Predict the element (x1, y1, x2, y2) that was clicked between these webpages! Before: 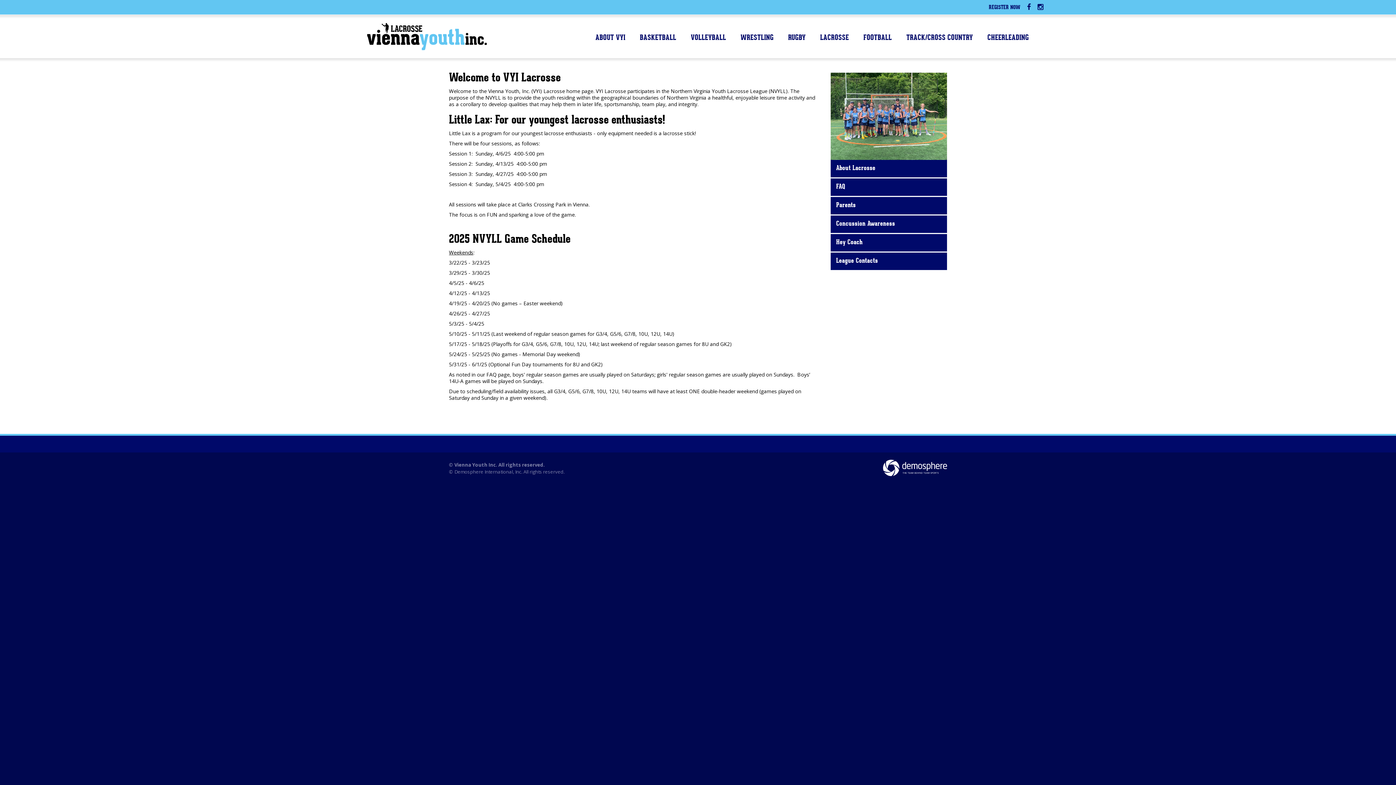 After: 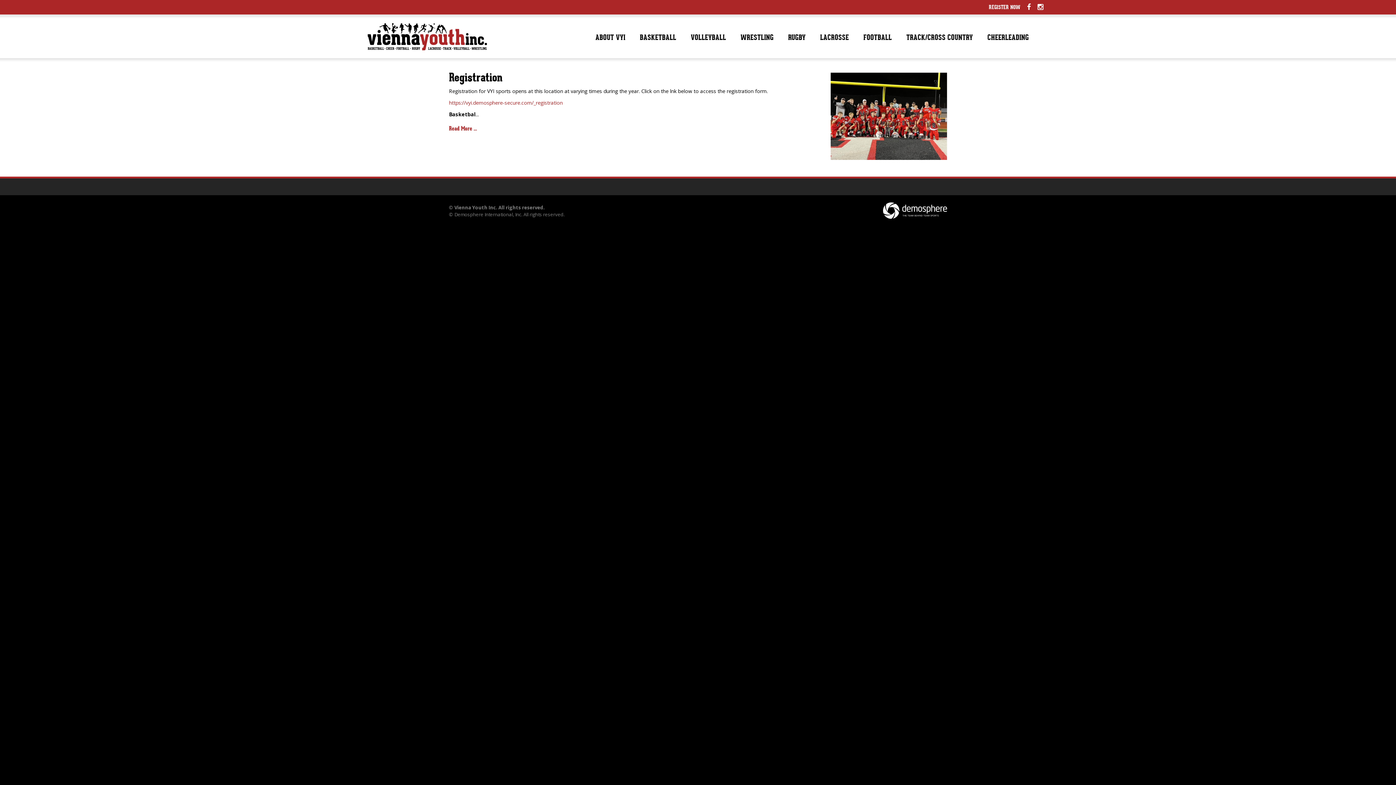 Action: bbox: (989, 5, 1020, 10) label: REGISTER NOW